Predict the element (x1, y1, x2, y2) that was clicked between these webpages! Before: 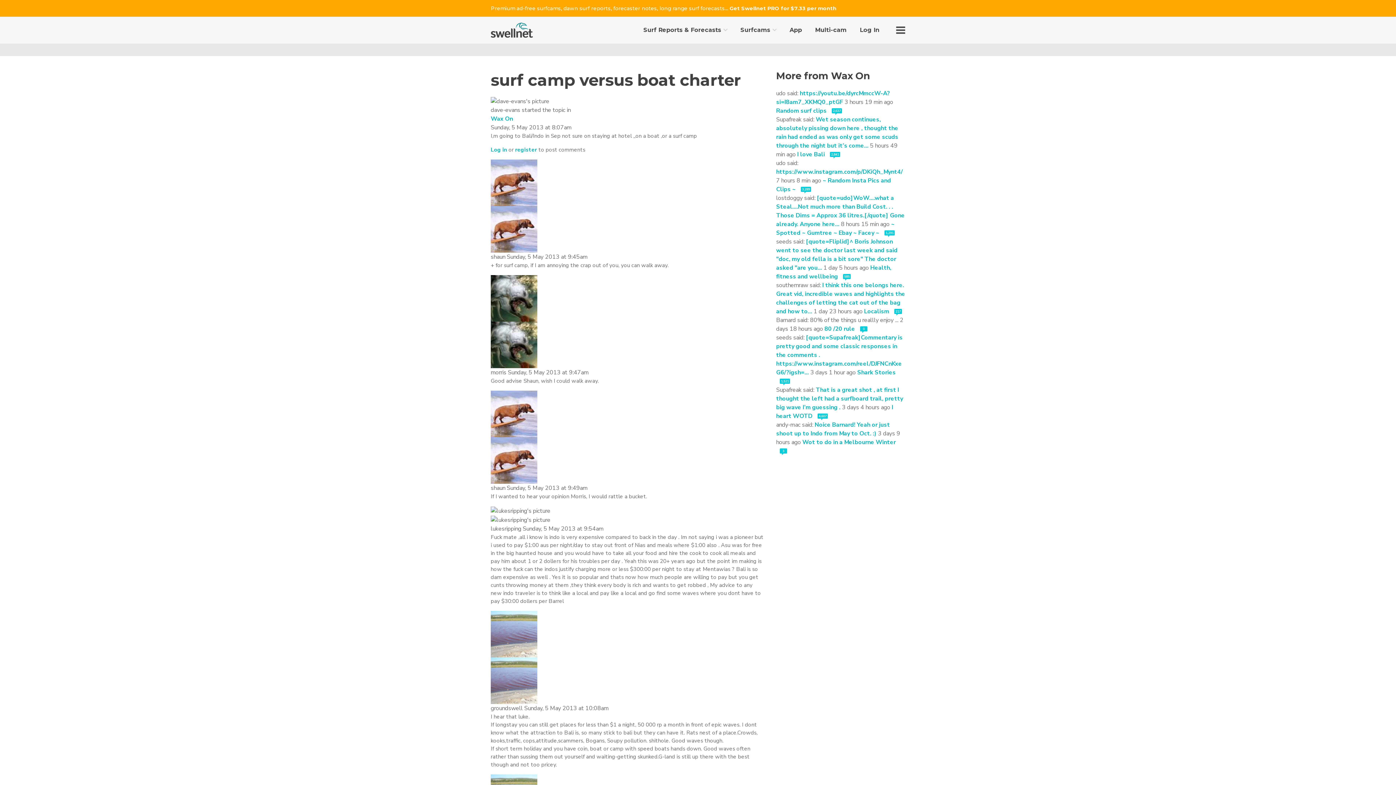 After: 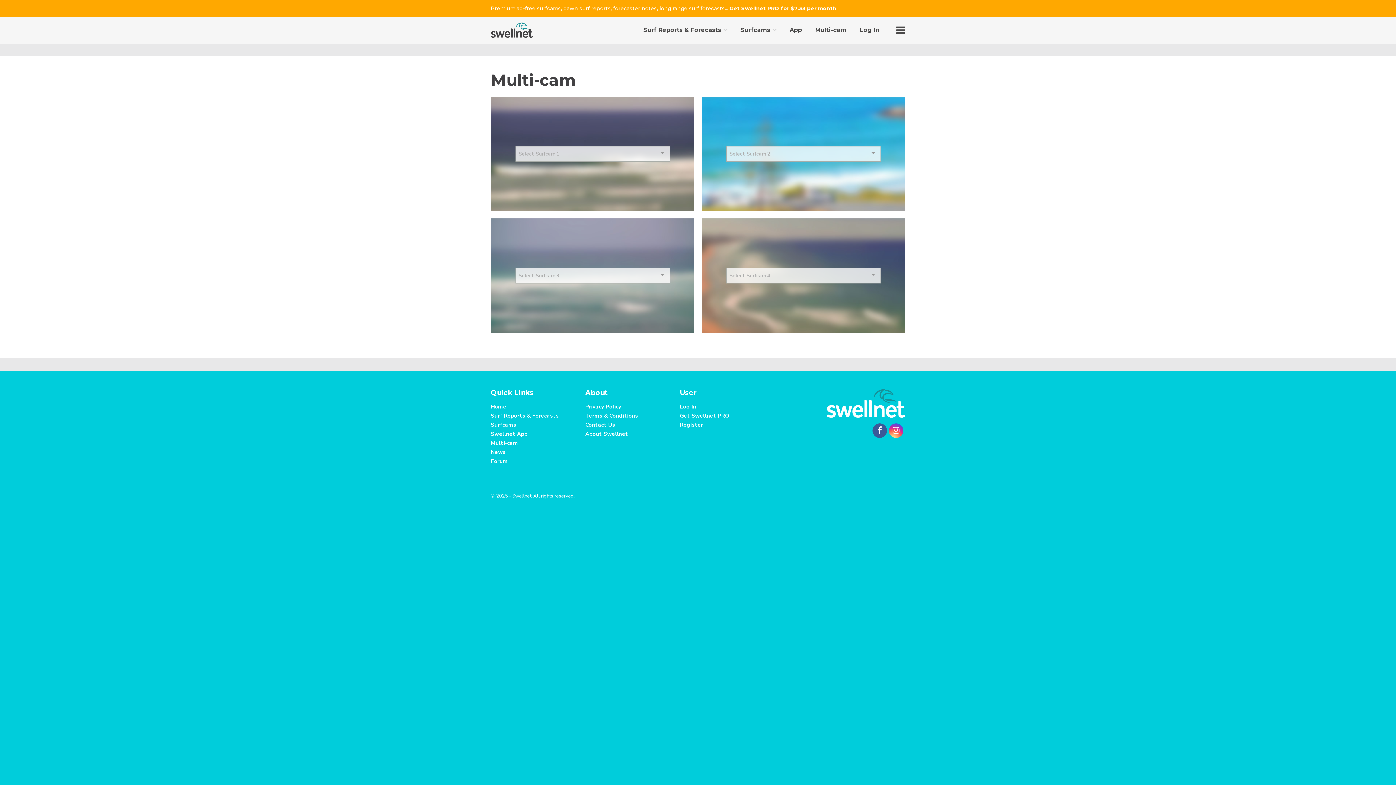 Action: bbox: (808, 16, 853, 43) label: Multi-cam